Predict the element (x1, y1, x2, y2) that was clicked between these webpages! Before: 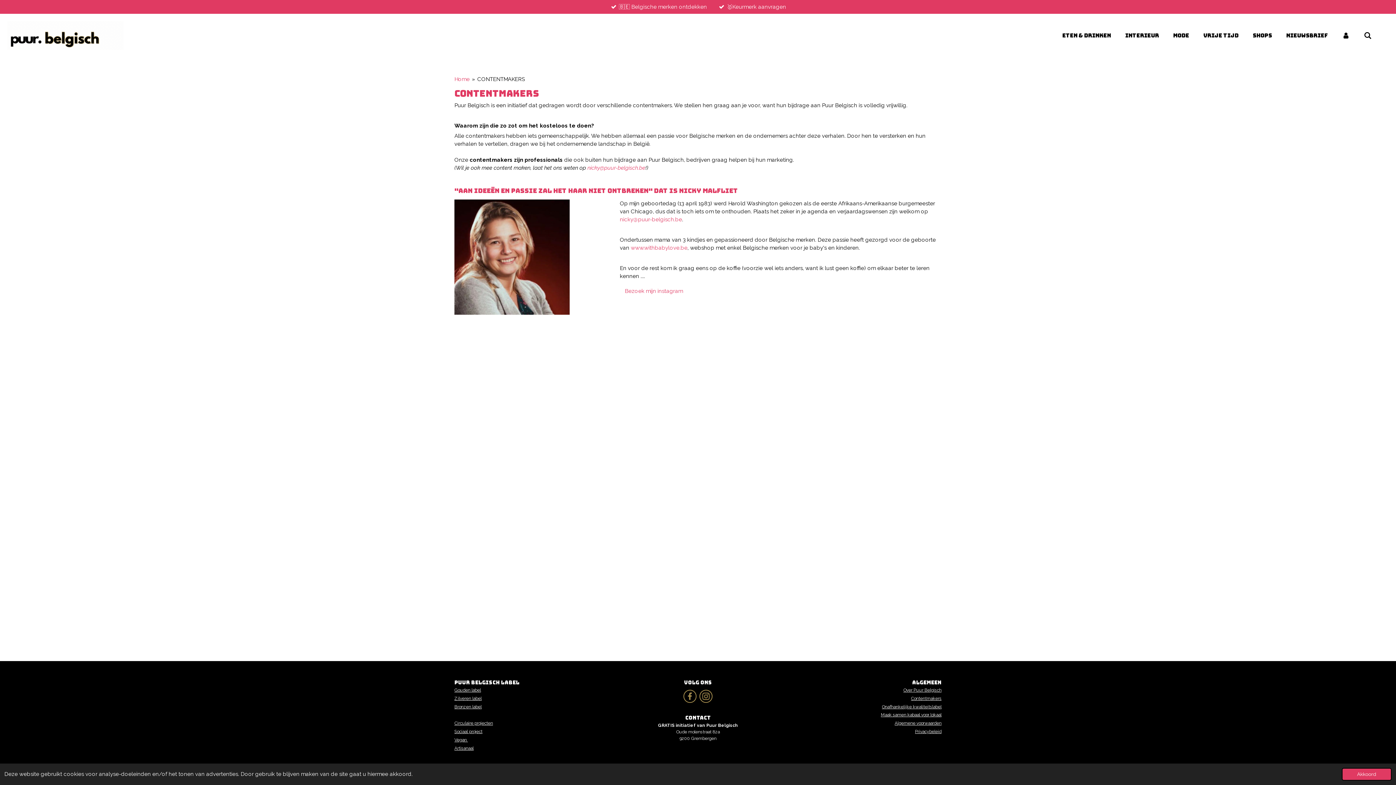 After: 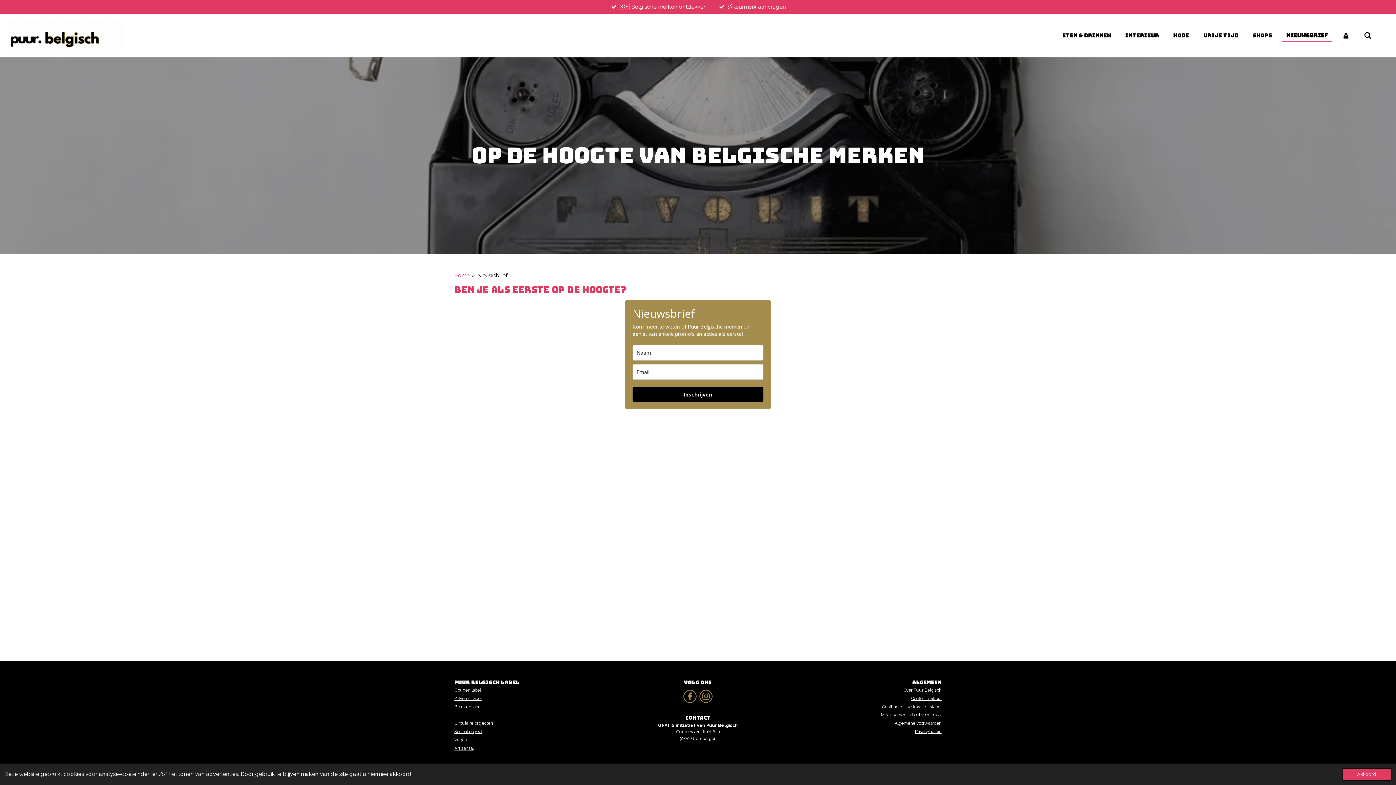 Action: bbox: (1282, 29, 1332, 41) label: NIEUWSBRIEF